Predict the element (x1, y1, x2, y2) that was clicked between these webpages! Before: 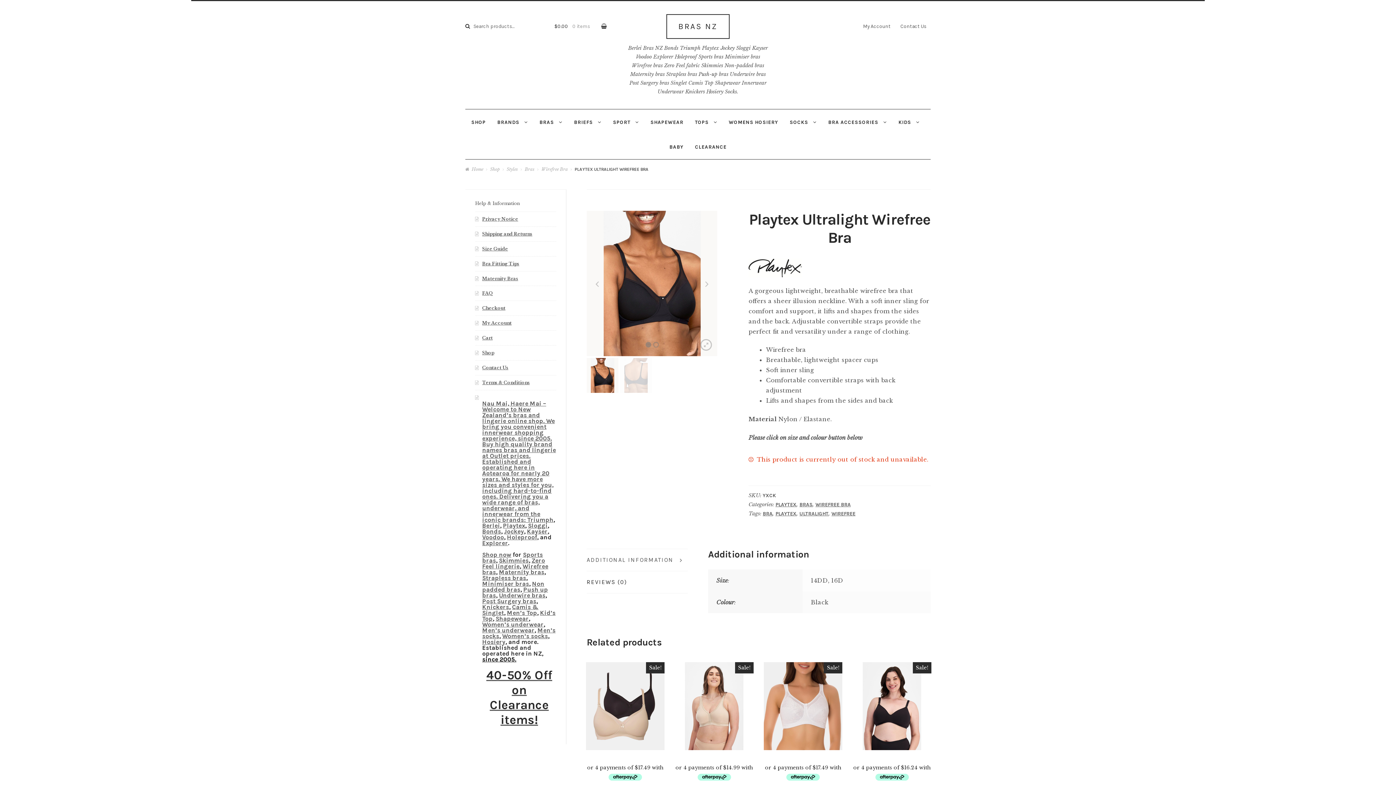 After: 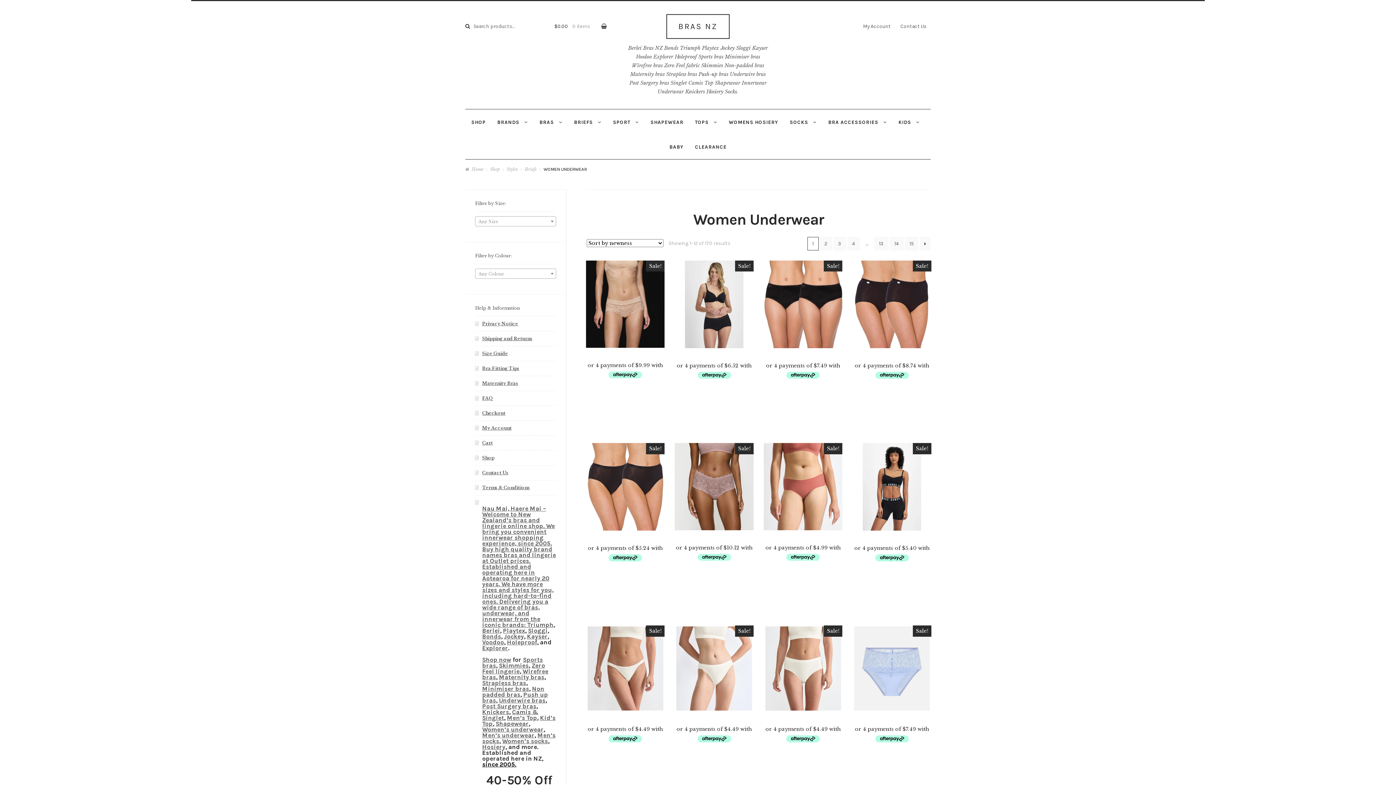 Action: label: Women’s underwear bbox: (482, 621, 543, 628)